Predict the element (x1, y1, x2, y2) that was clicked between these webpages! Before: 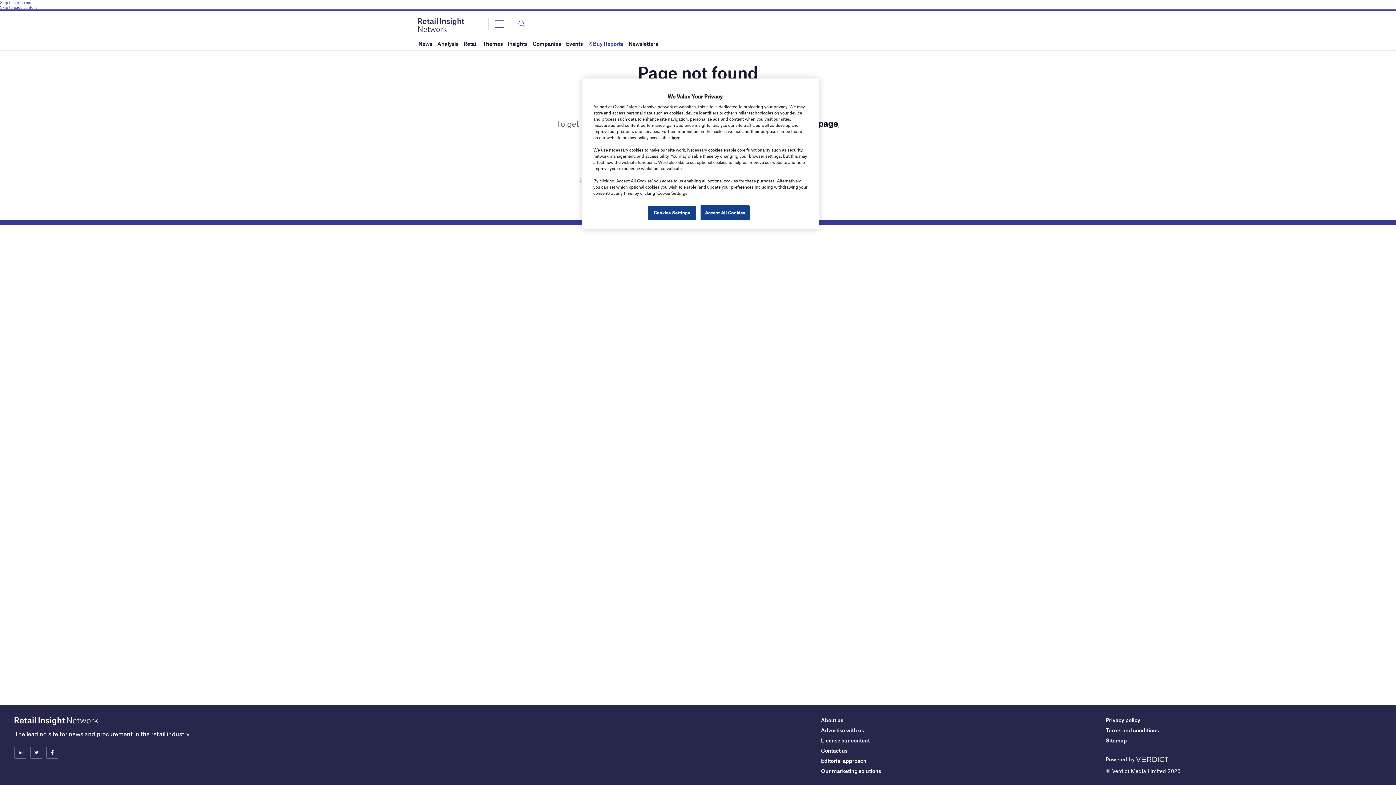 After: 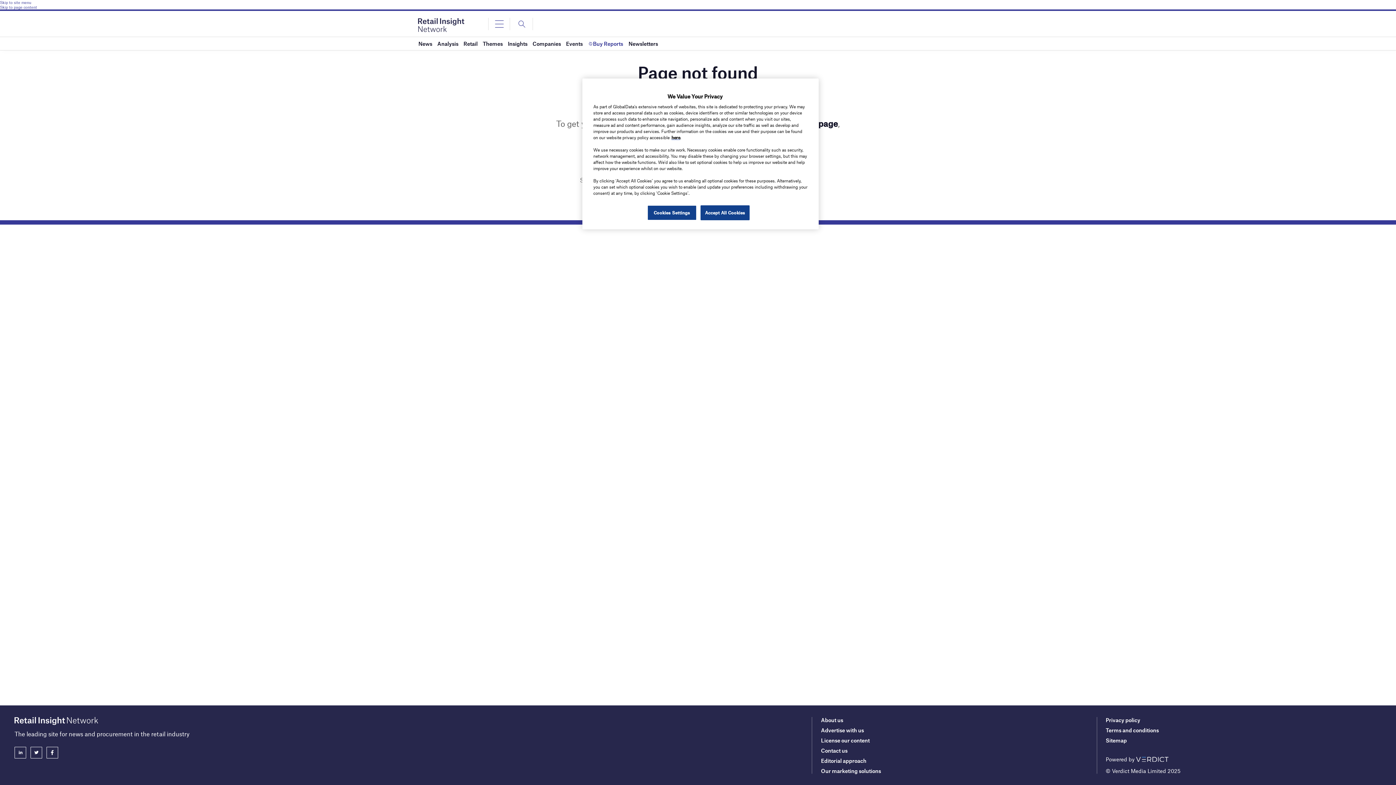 Action: bbox: (46, 747, 58, 758)